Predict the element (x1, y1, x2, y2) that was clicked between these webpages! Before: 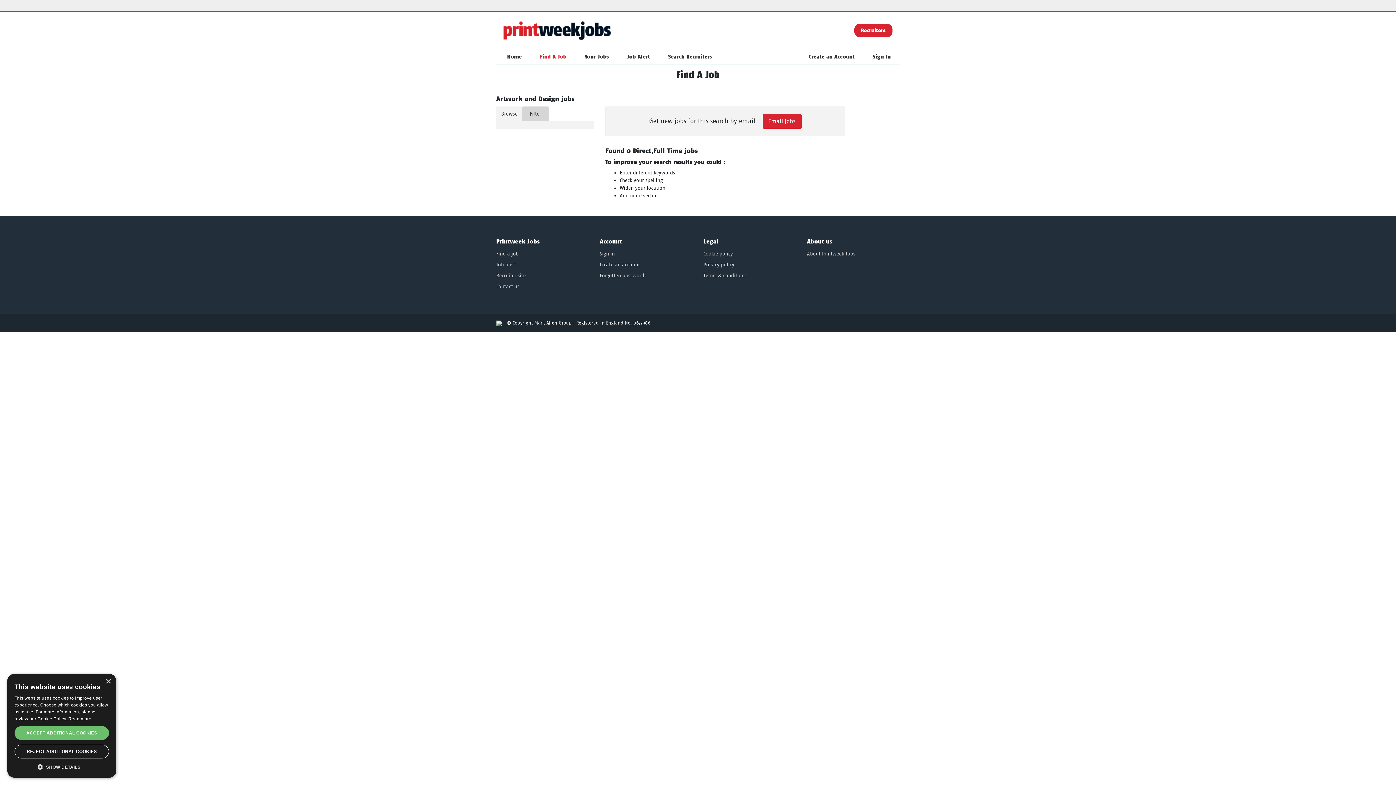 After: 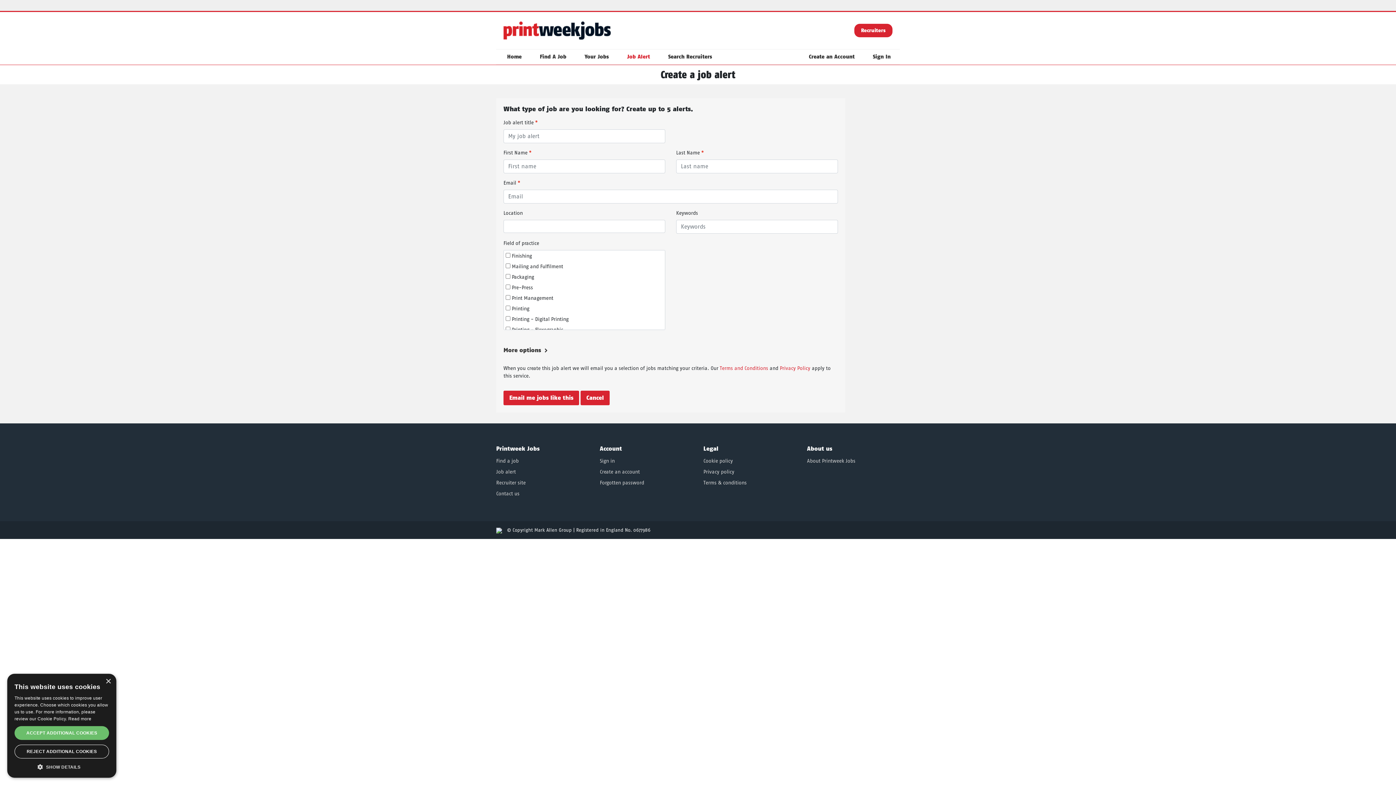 Action: label: Job alert bbox: (496, 261, 516, 267)